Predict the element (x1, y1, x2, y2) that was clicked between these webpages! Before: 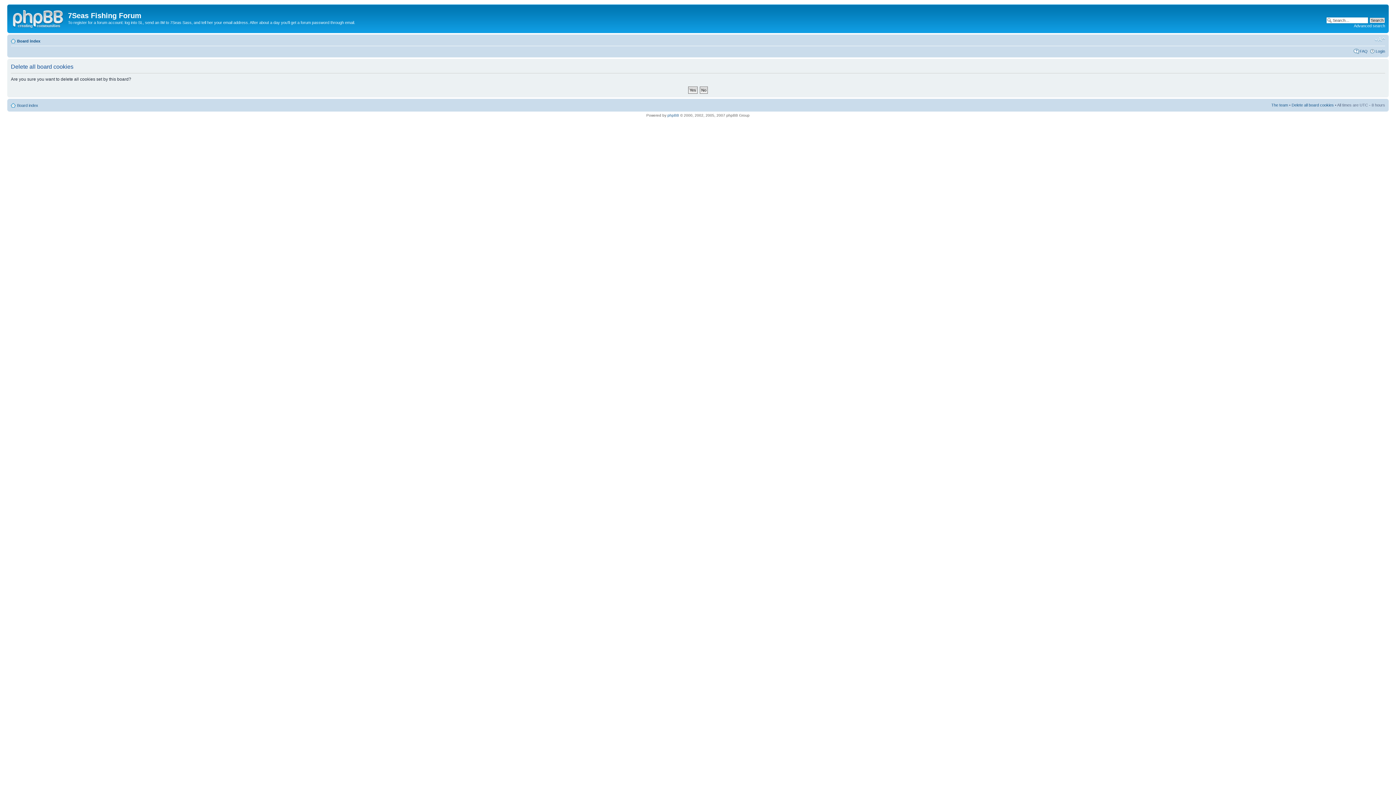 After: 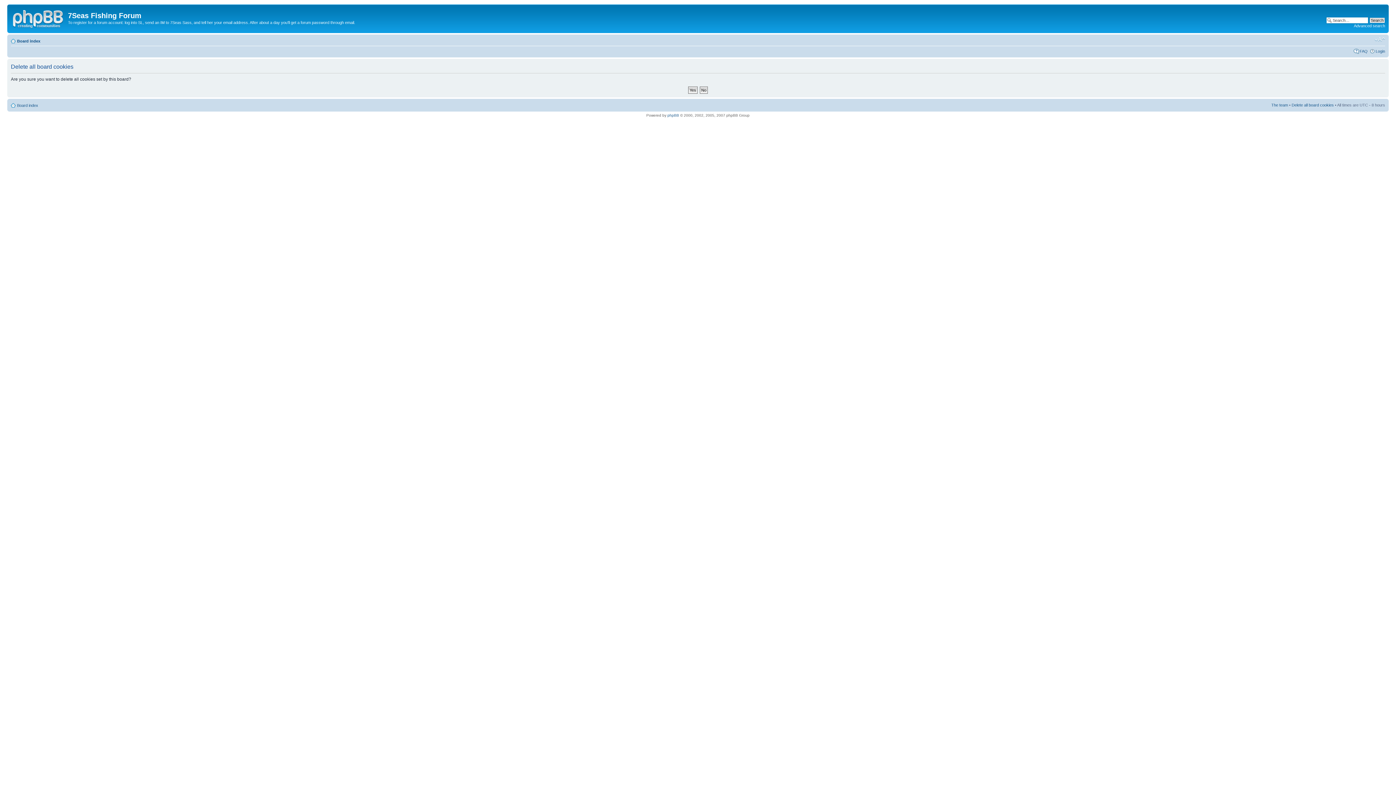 Action: label: Delete all board cookies bbox: (1292, 102, 1334, 107)